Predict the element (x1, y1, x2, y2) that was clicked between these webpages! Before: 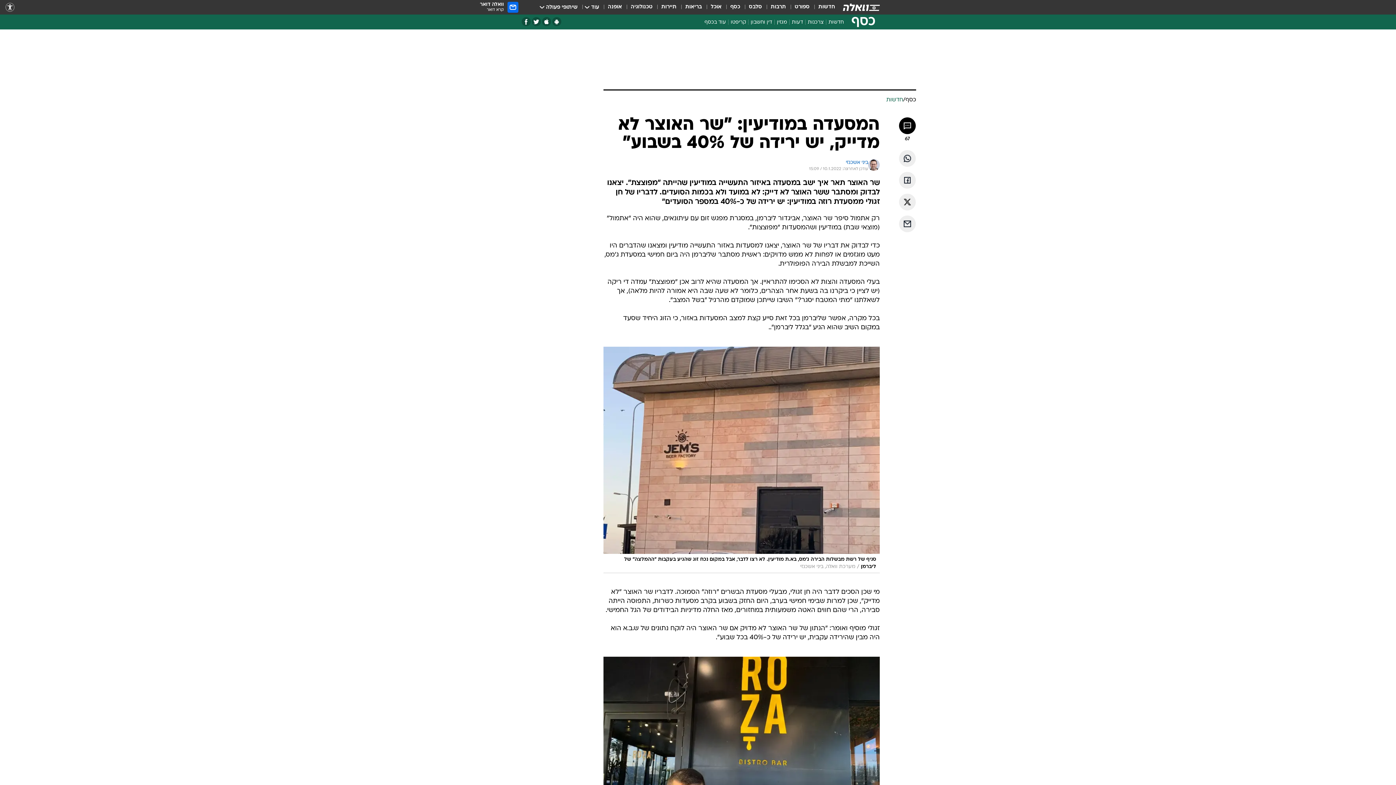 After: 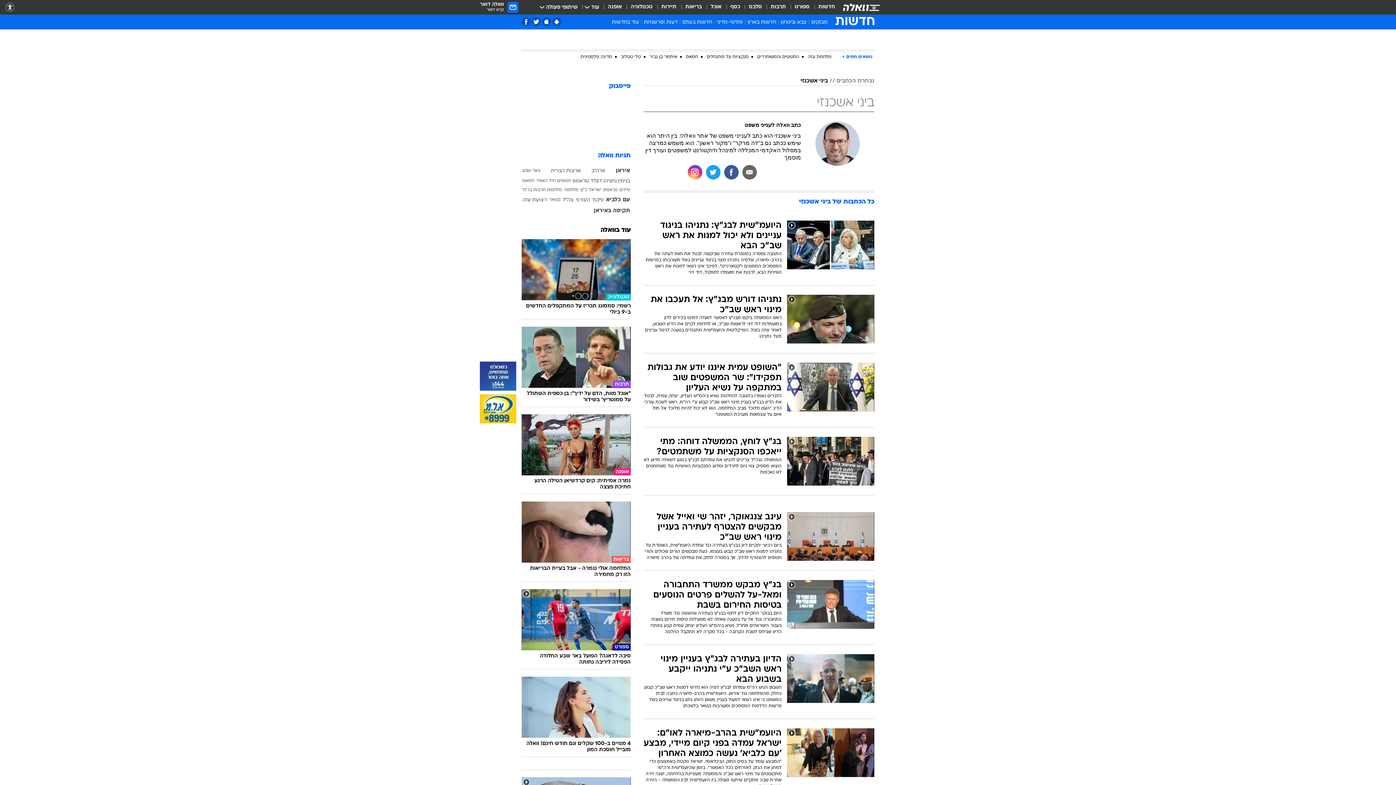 Action: bbox: (868, 159, 880, 172)